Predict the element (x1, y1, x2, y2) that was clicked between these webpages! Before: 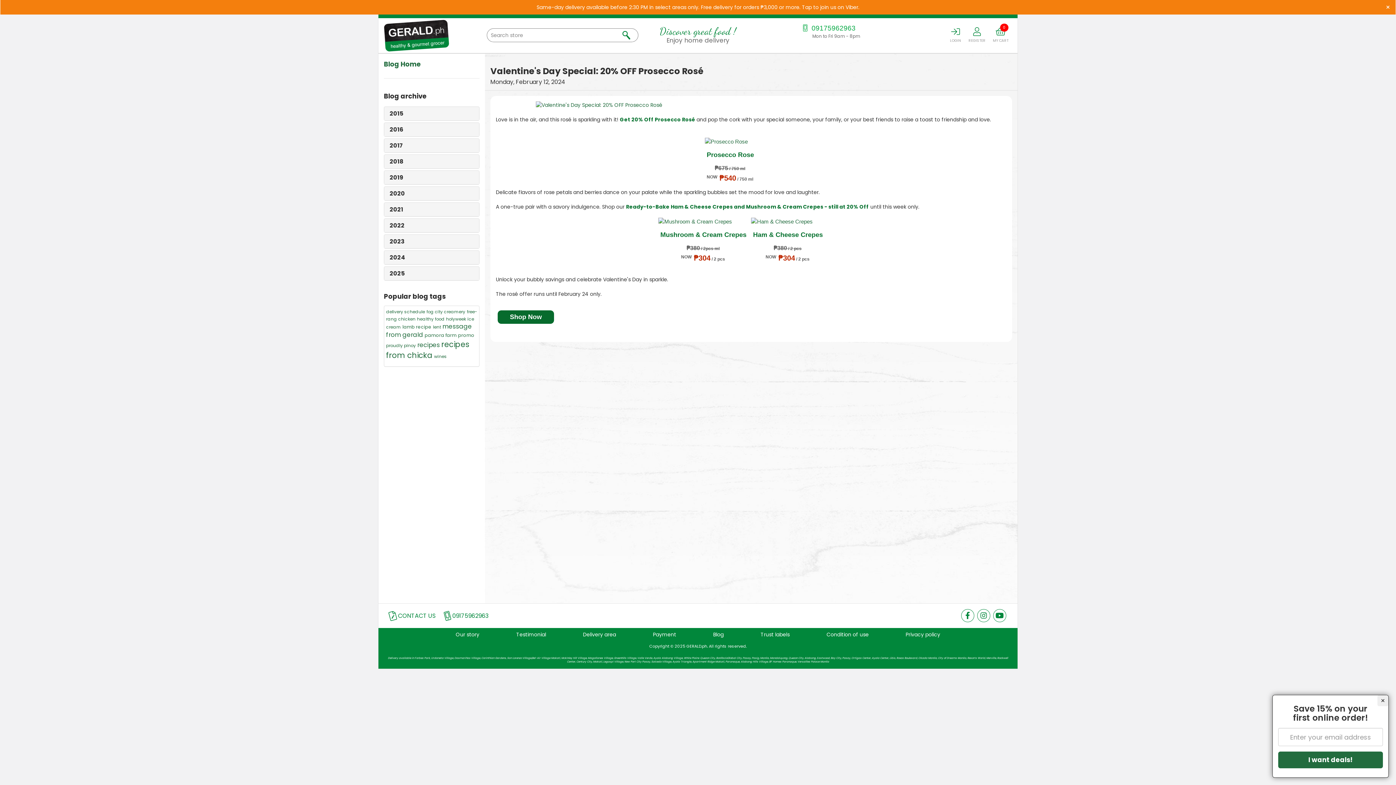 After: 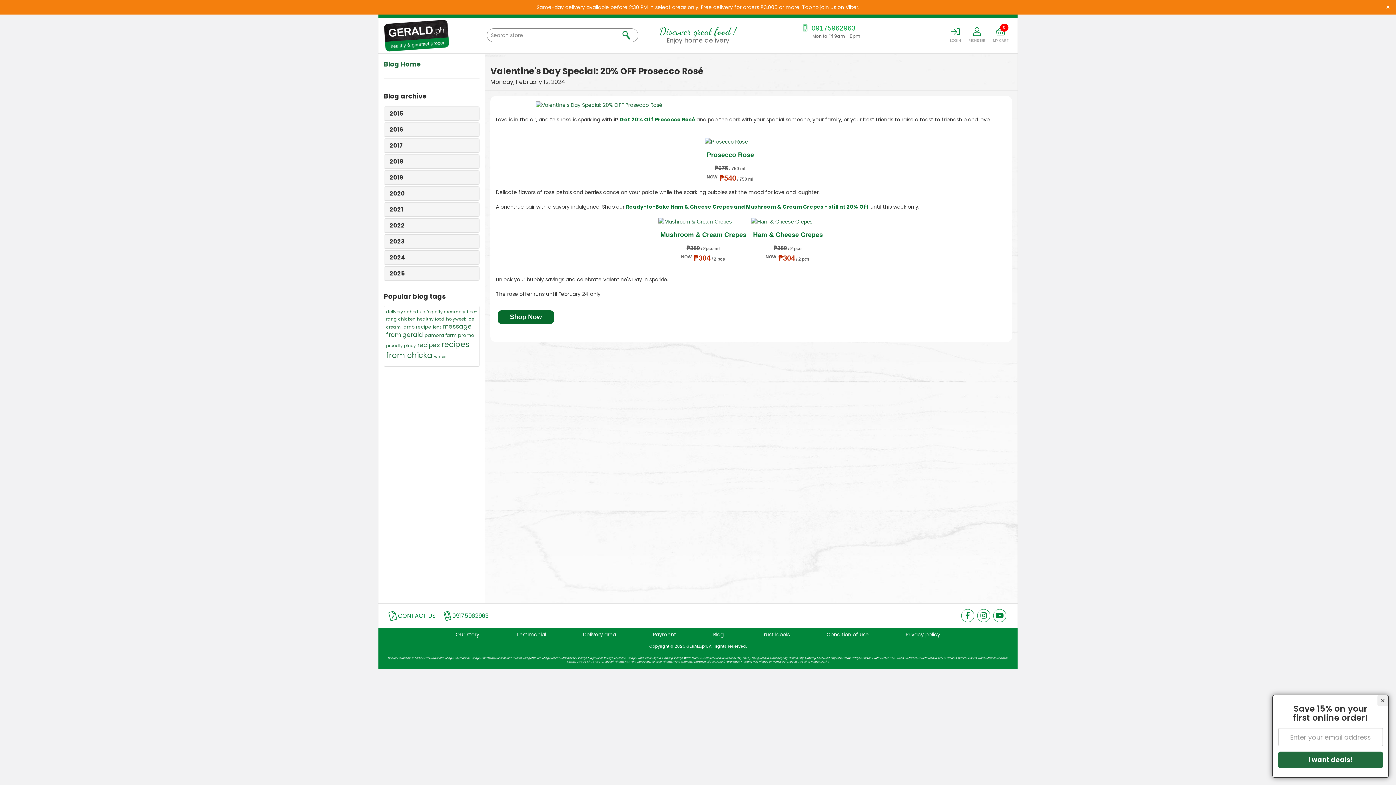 Action: label: Shop Now bbox: (509, 313, 541, 320)